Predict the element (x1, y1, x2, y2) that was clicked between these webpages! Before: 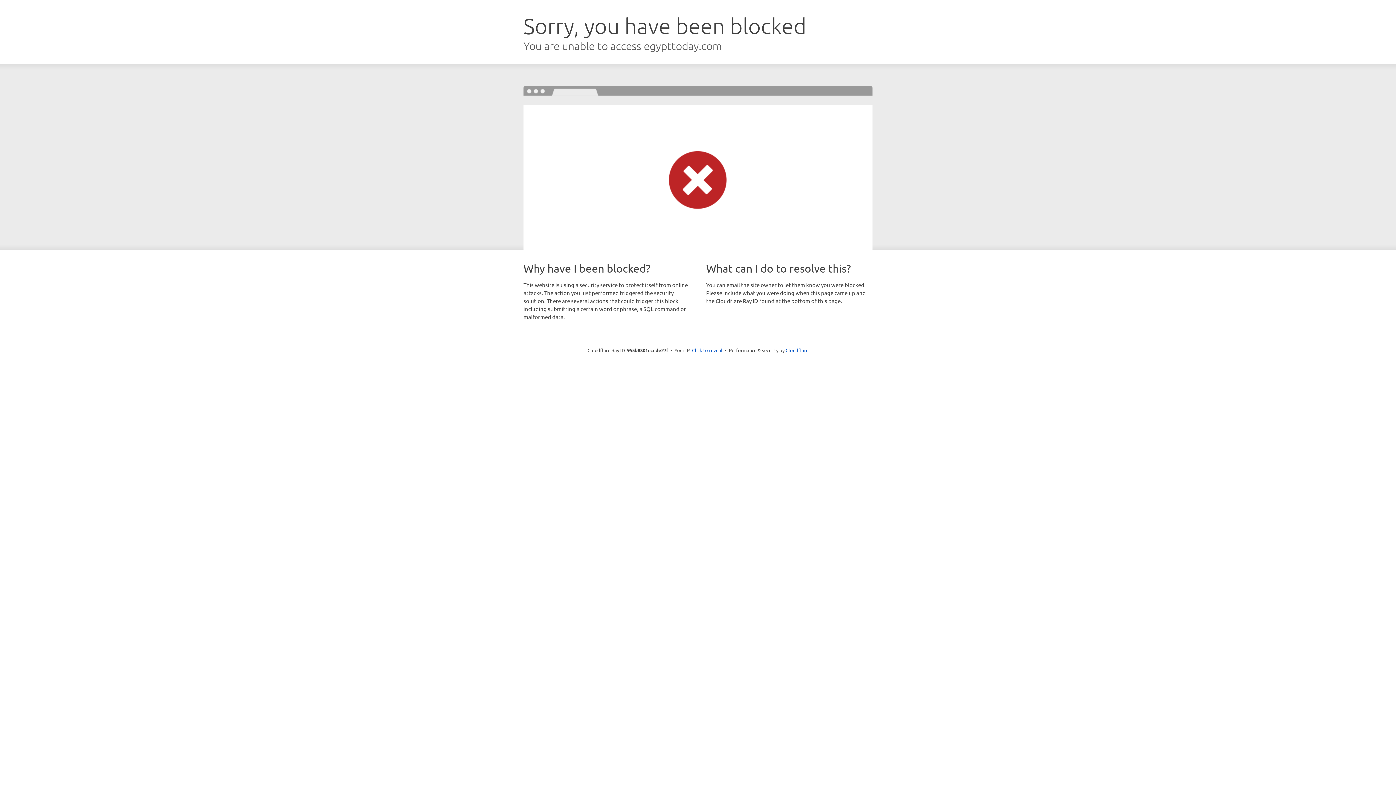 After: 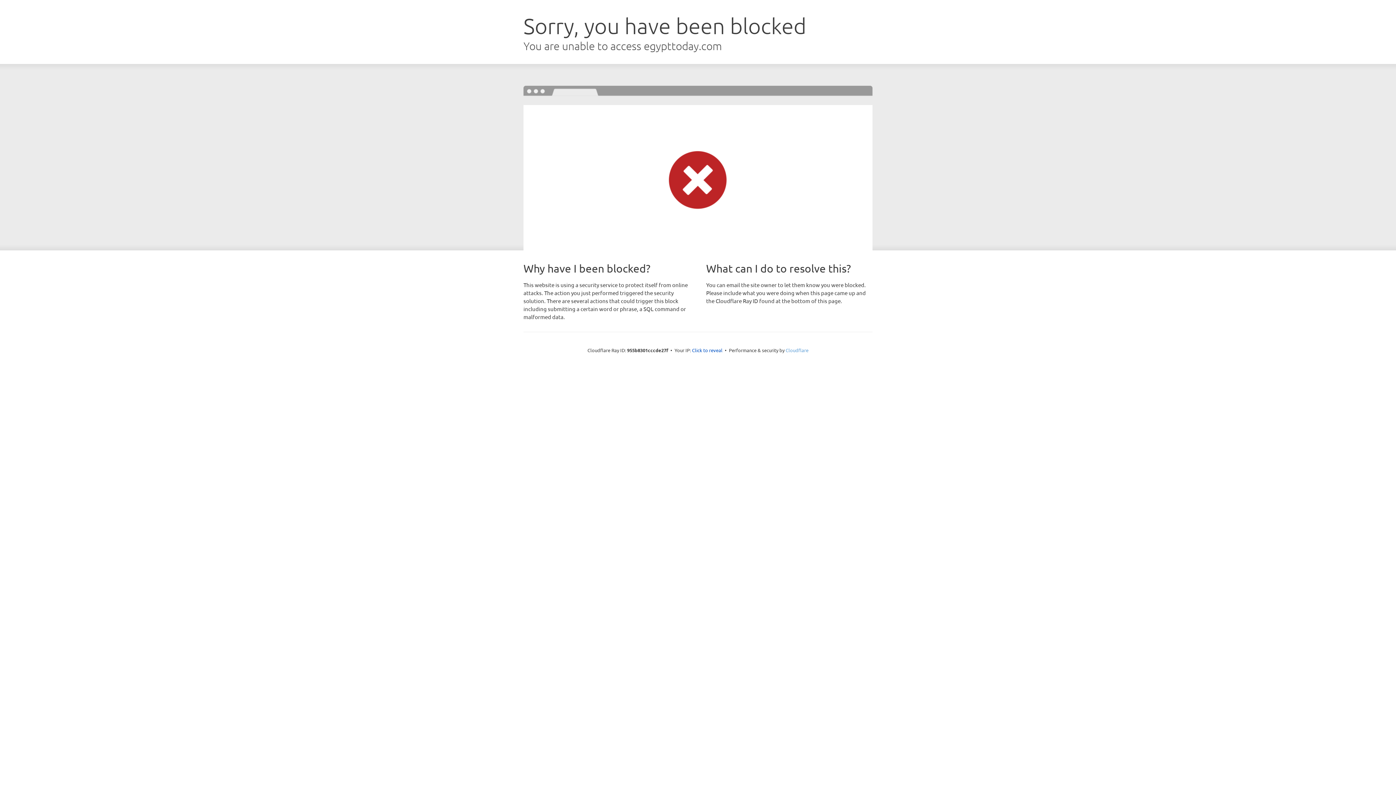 Action: label: Cloudflare bbox: (785, 347, 808, 353)